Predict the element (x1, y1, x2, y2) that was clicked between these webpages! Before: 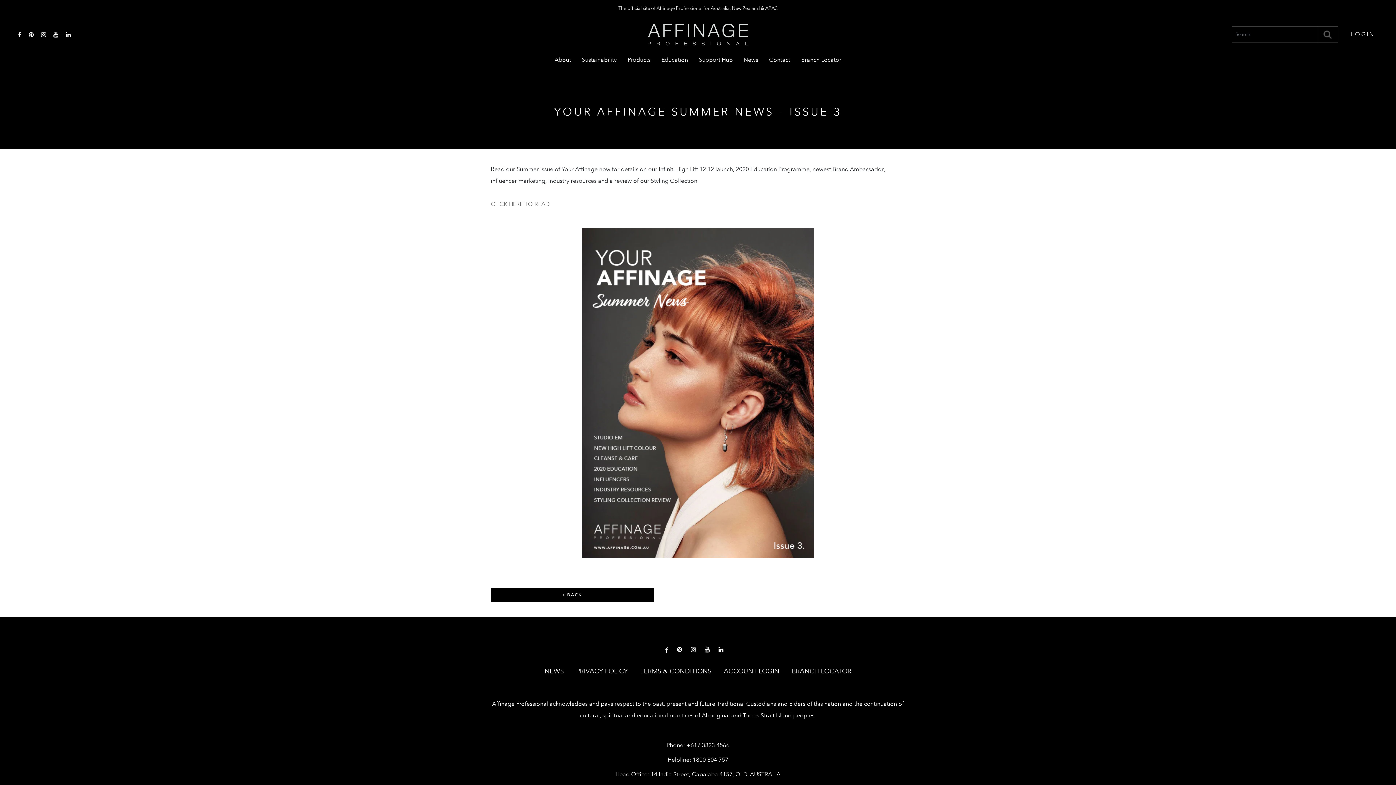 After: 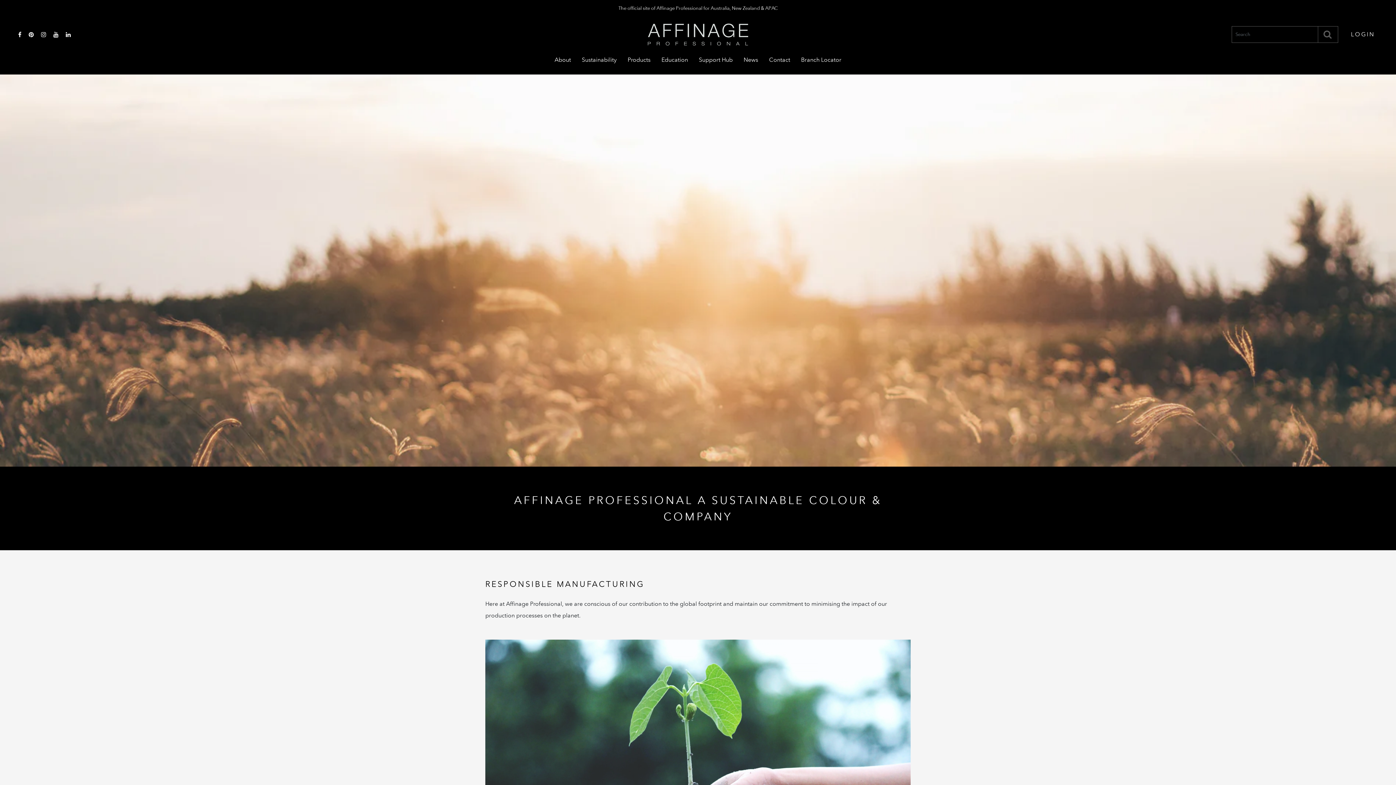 Action: bbox: (582, 56, 616, 63) label: Sustainability